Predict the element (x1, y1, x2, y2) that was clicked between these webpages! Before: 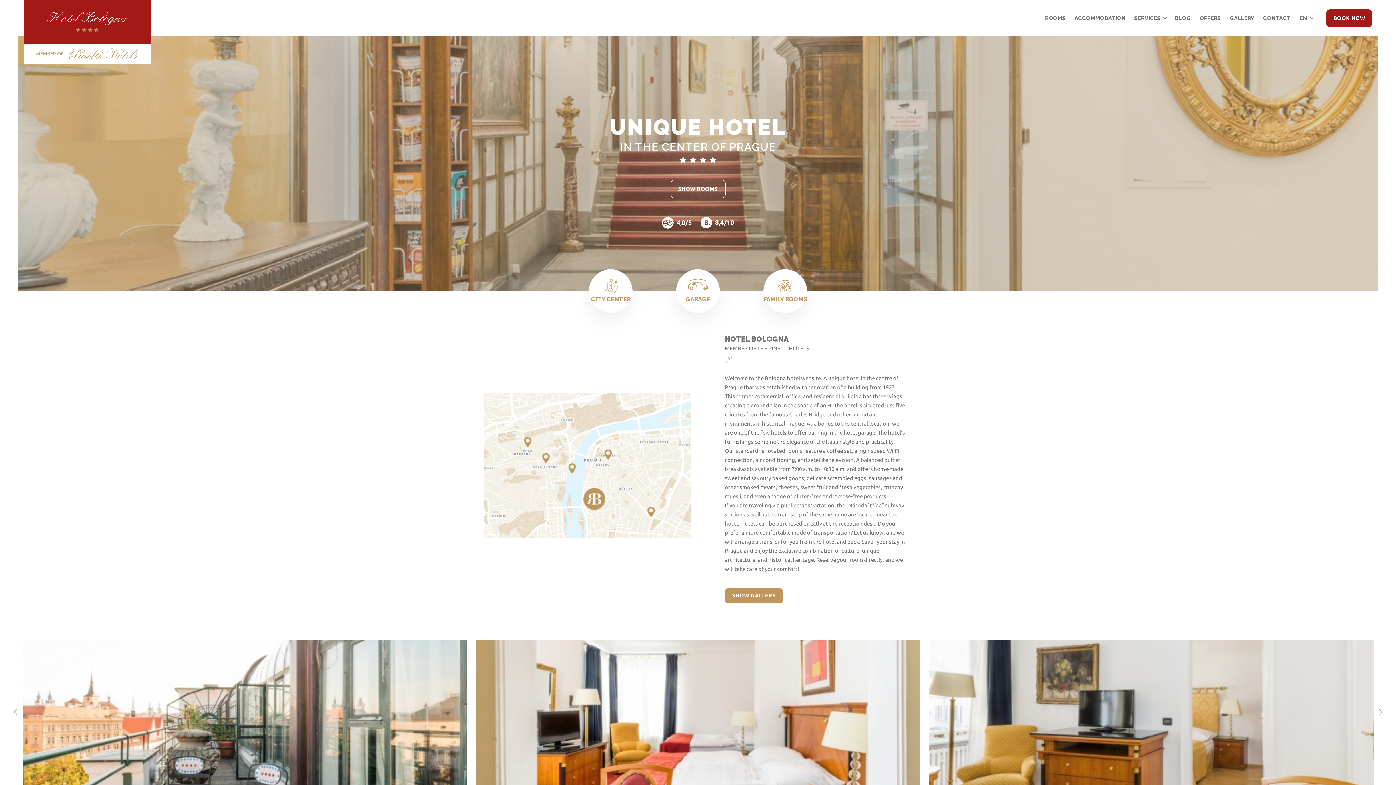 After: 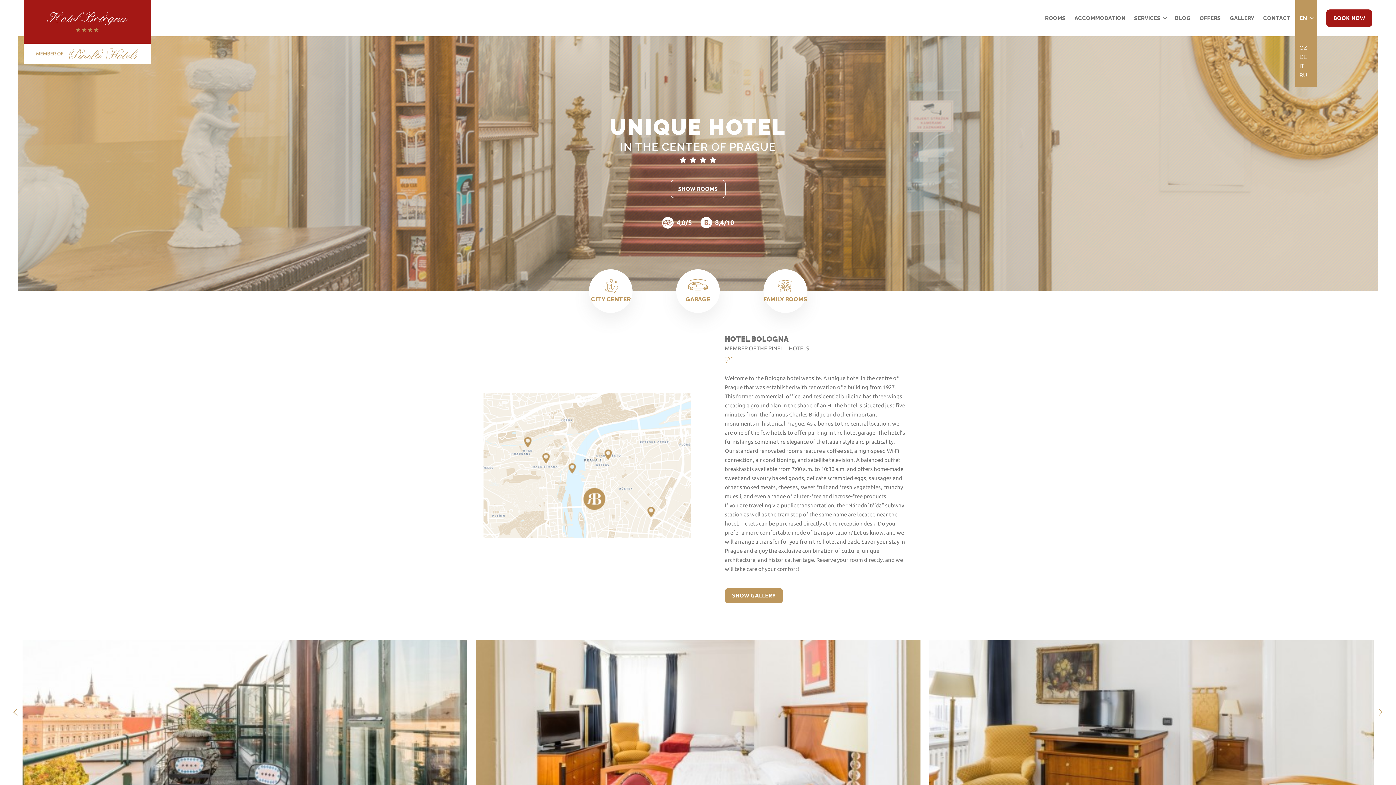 Action: label: EN bbox: (1295, 0, 1317, 36)